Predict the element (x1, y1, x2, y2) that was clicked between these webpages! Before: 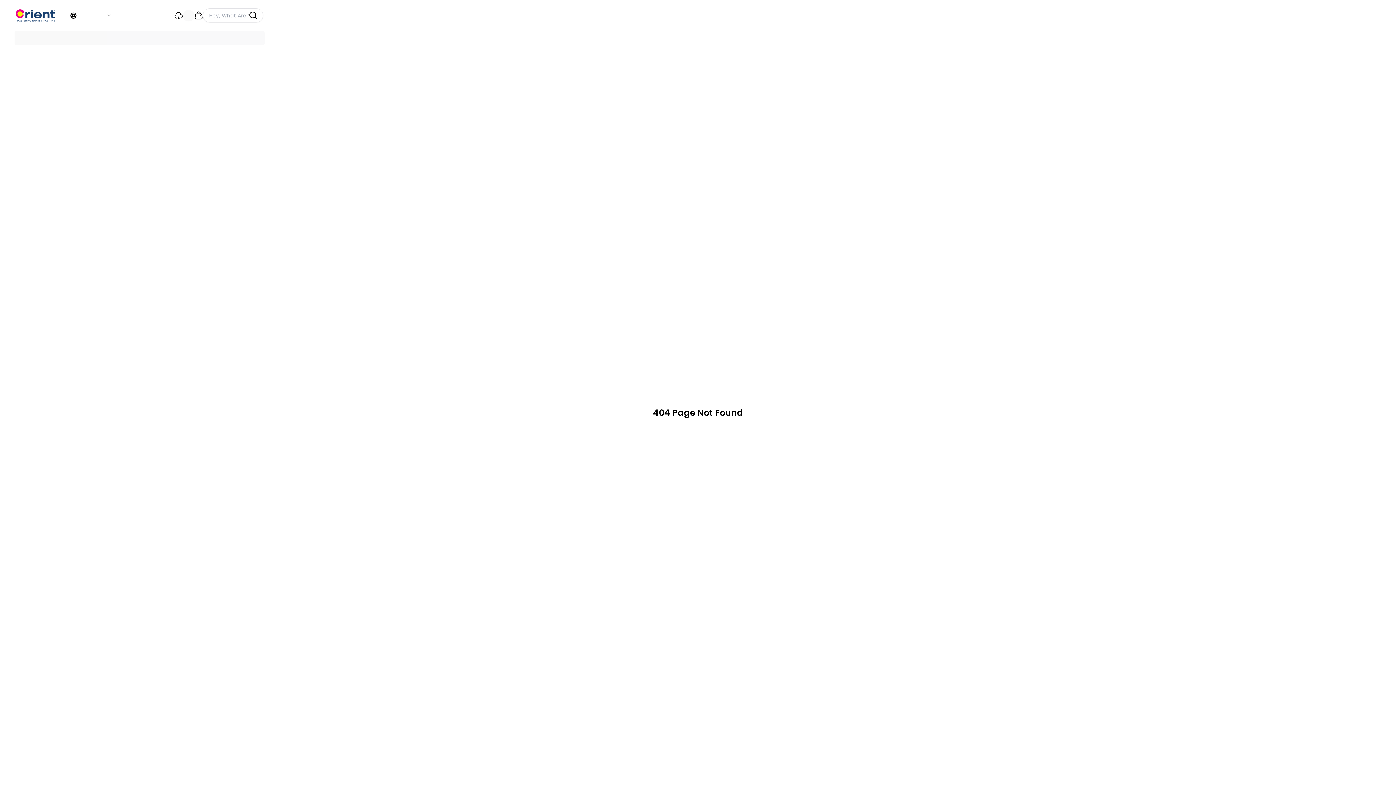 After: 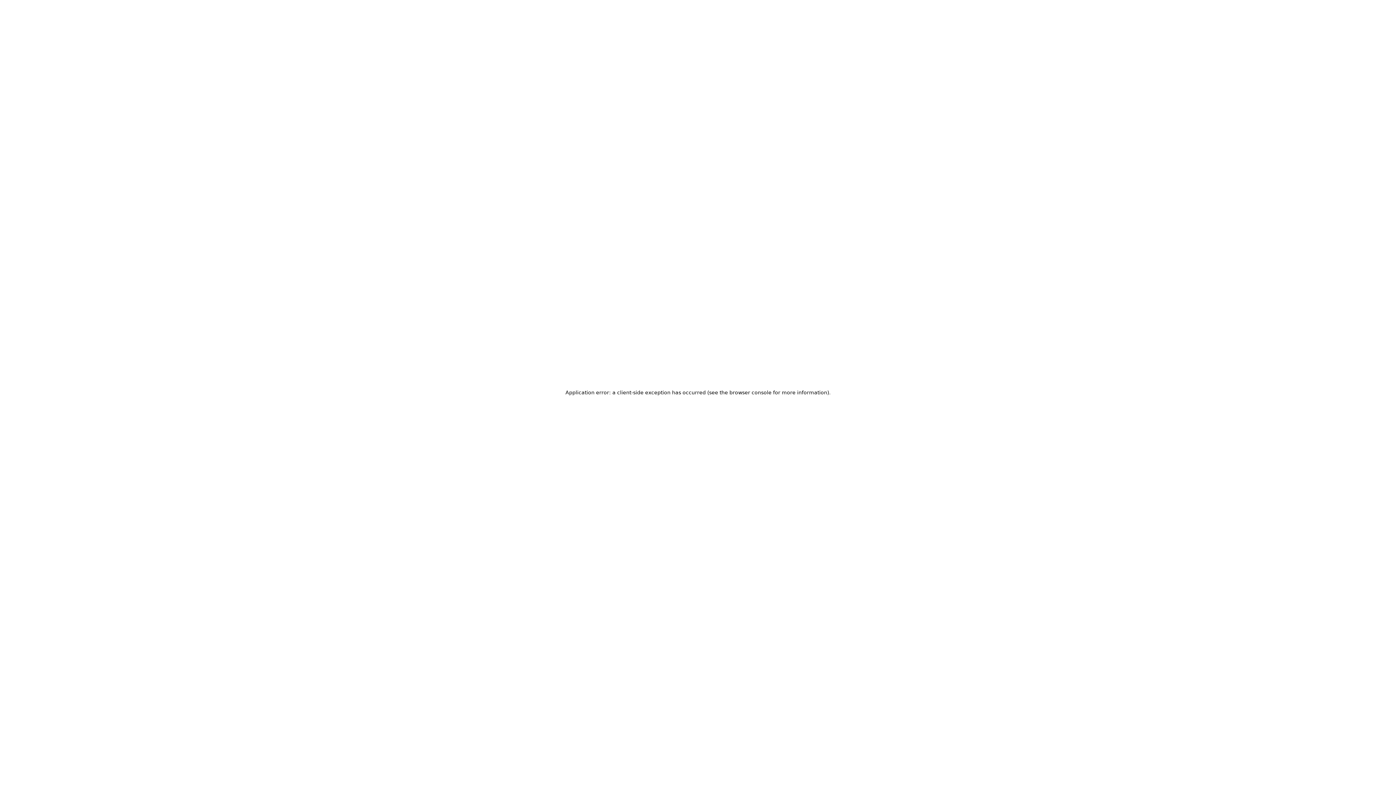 Action: bbox: (194, 11, 203, 19)